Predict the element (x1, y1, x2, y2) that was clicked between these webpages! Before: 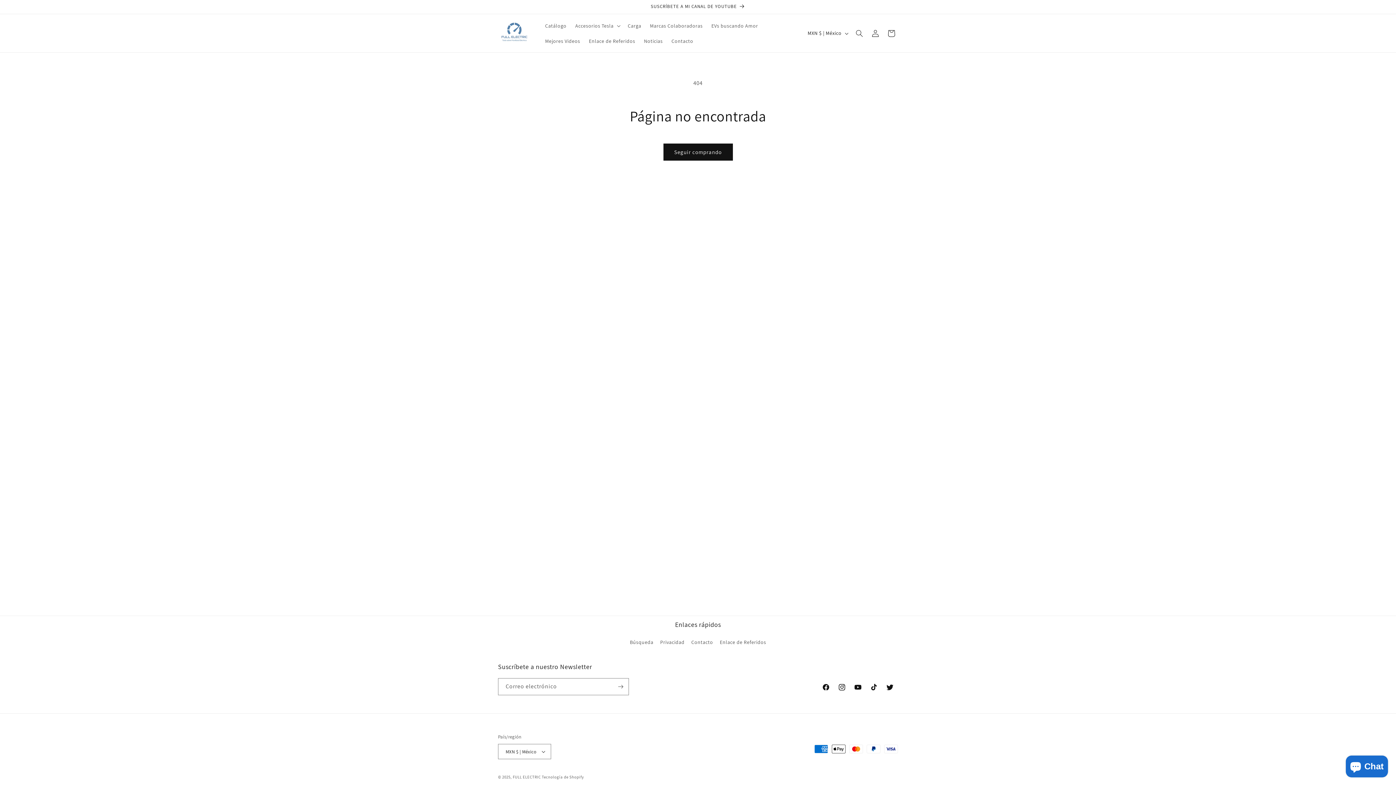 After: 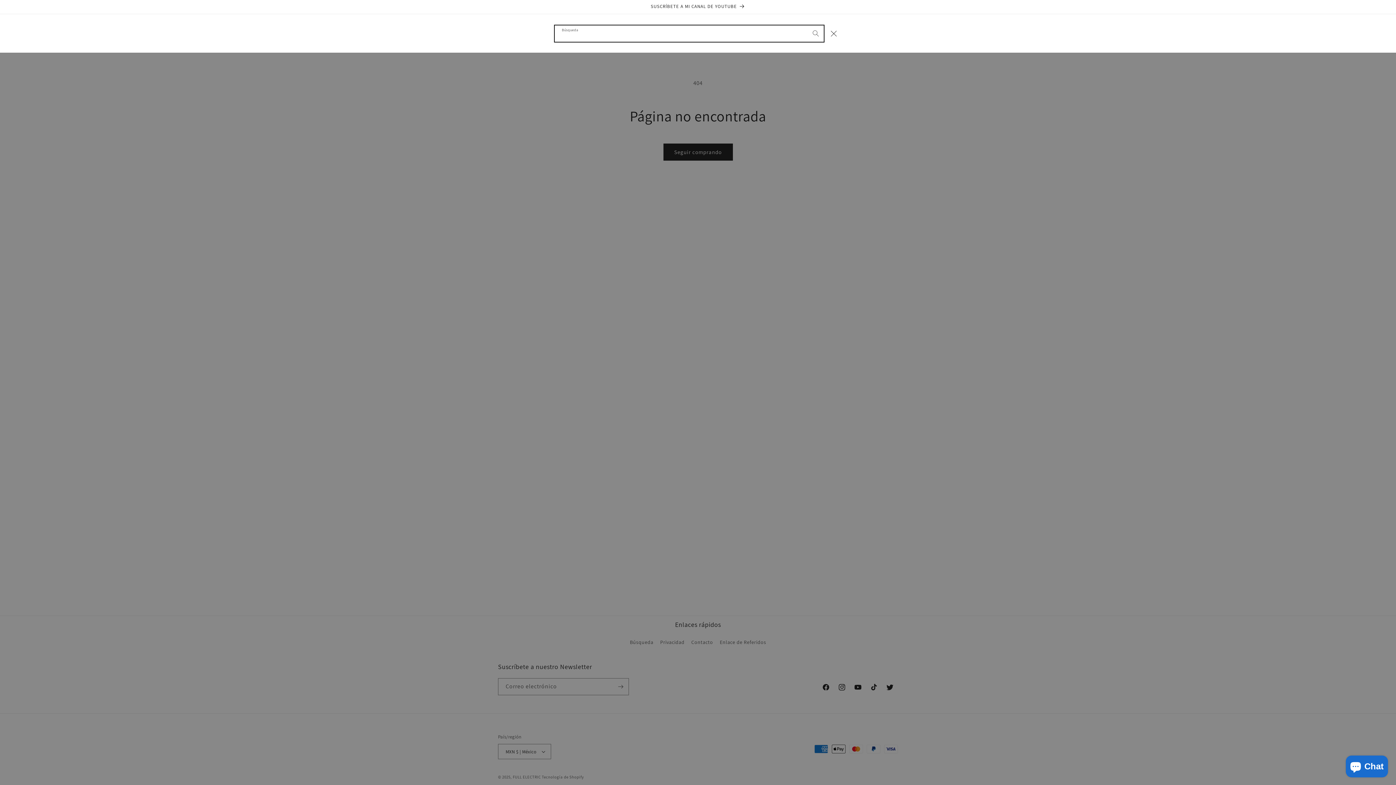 Action: bbox: (851, 25, 867, 41) label: Búsqueda